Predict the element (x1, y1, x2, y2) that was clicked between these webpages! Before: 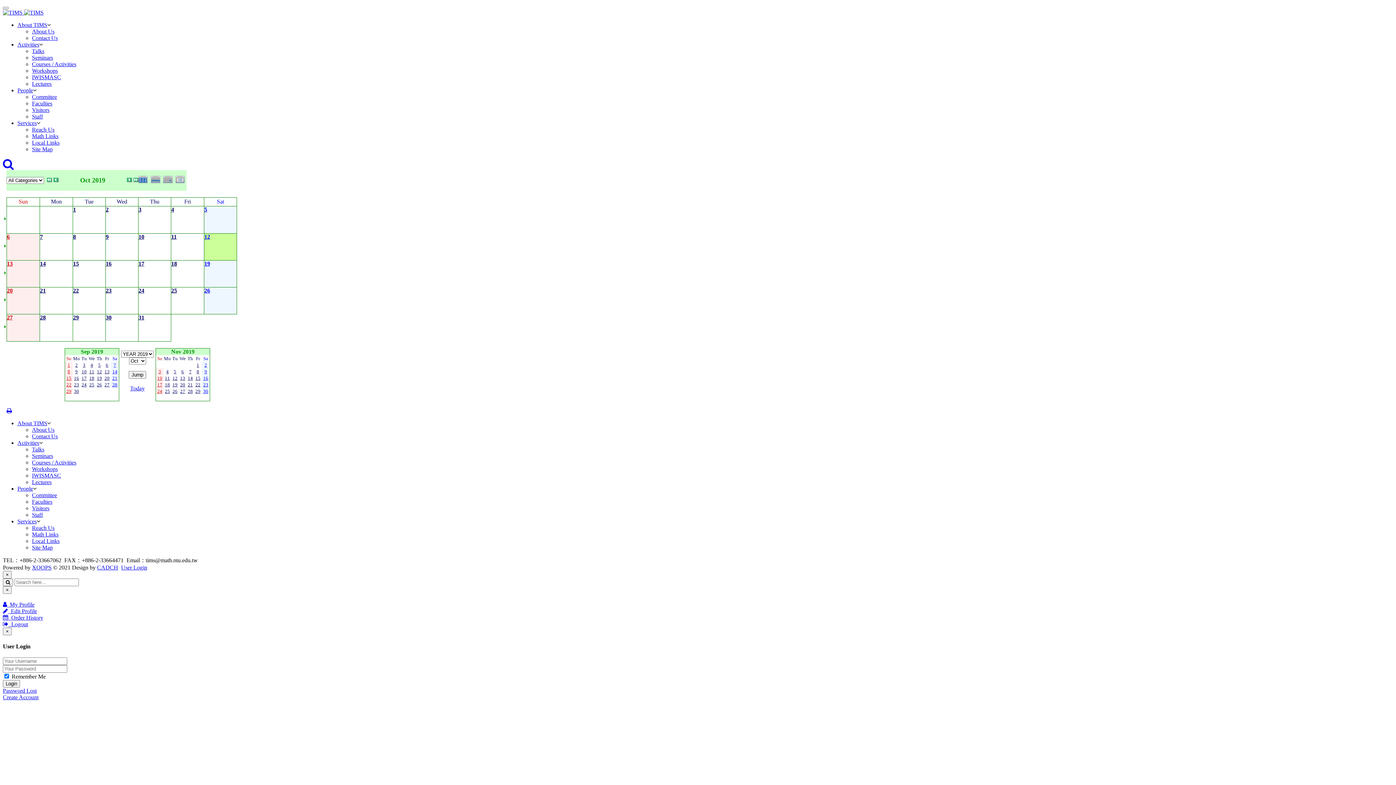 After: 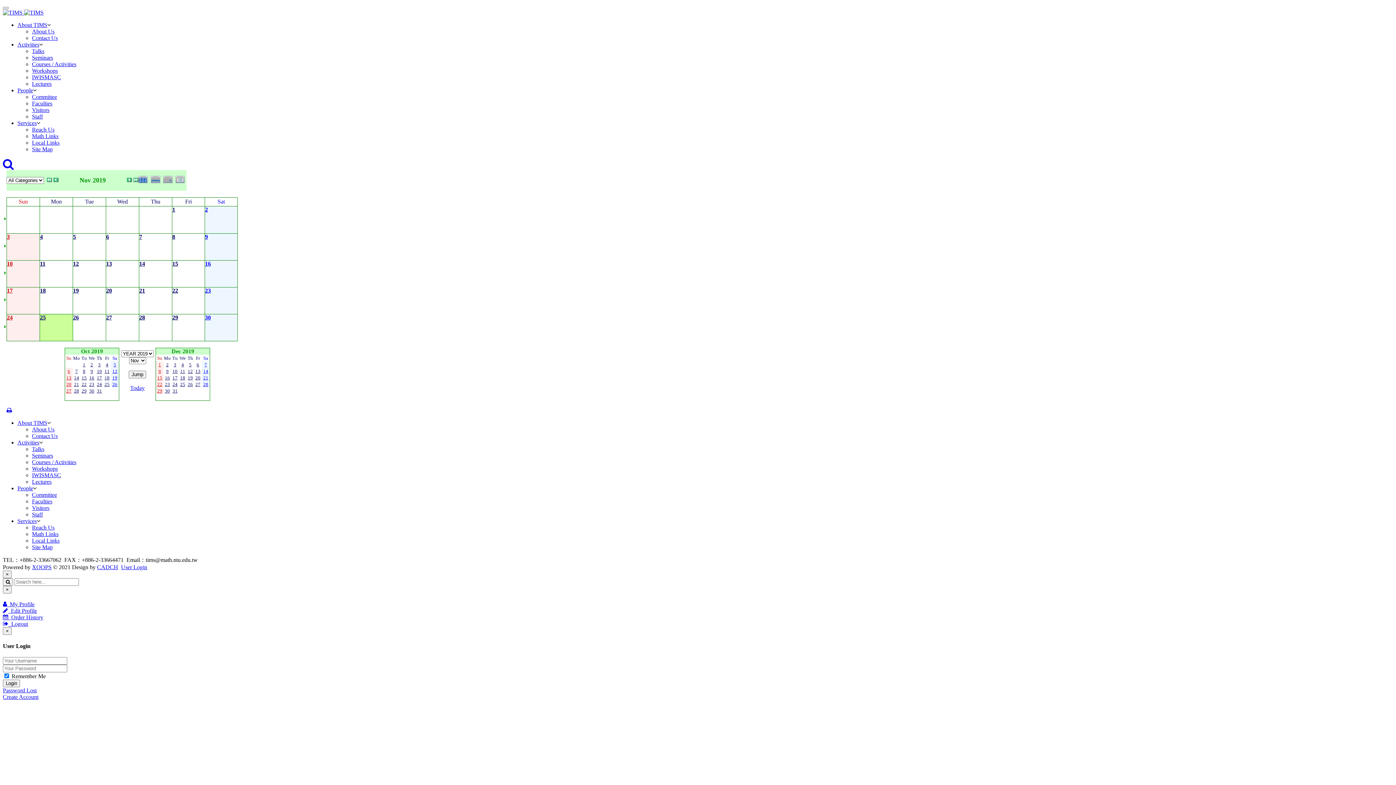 Action: label: 25 bbox: (164, 388, 170, 394)